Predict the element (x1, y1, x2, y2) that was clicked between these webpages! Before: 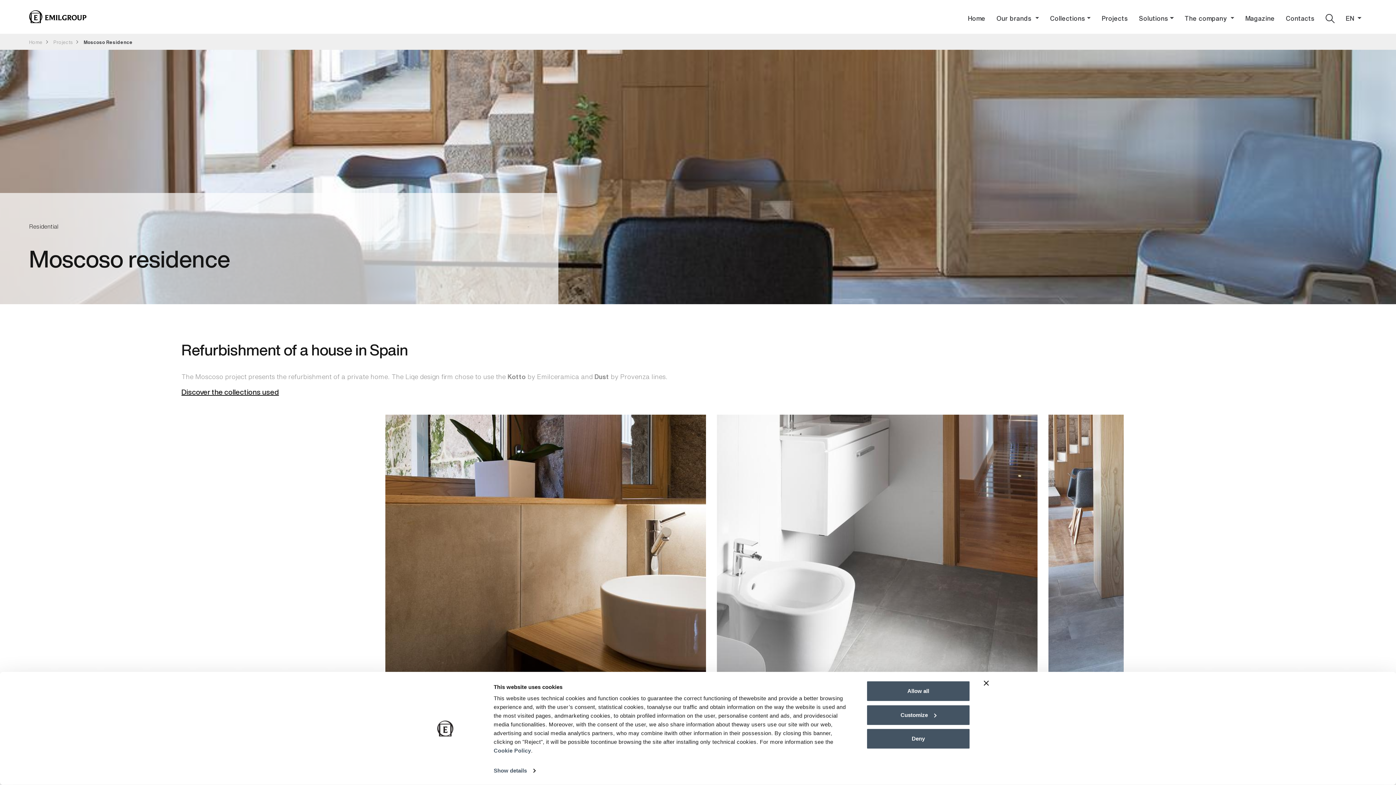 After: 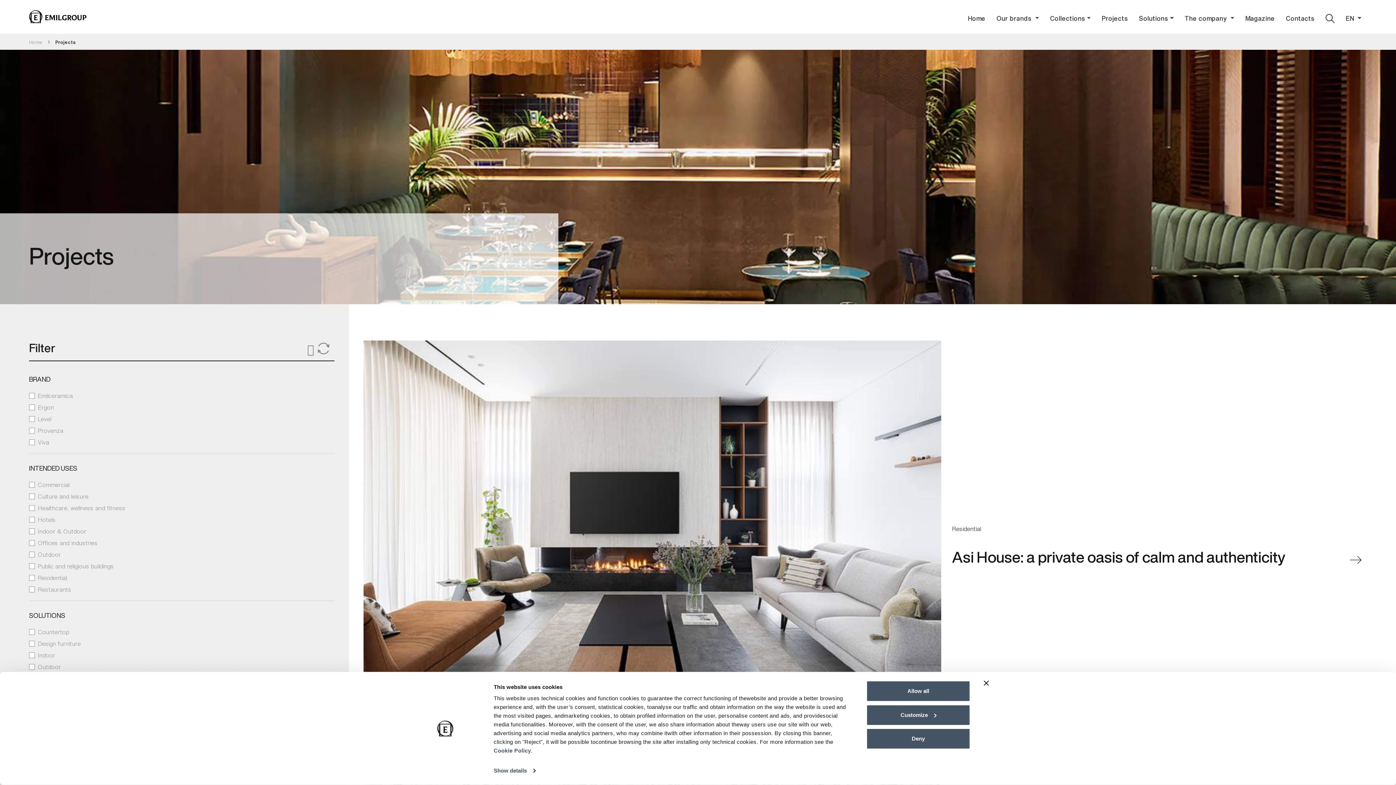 Action: label: Projects bbox: (1096, 5, 1133, 30)